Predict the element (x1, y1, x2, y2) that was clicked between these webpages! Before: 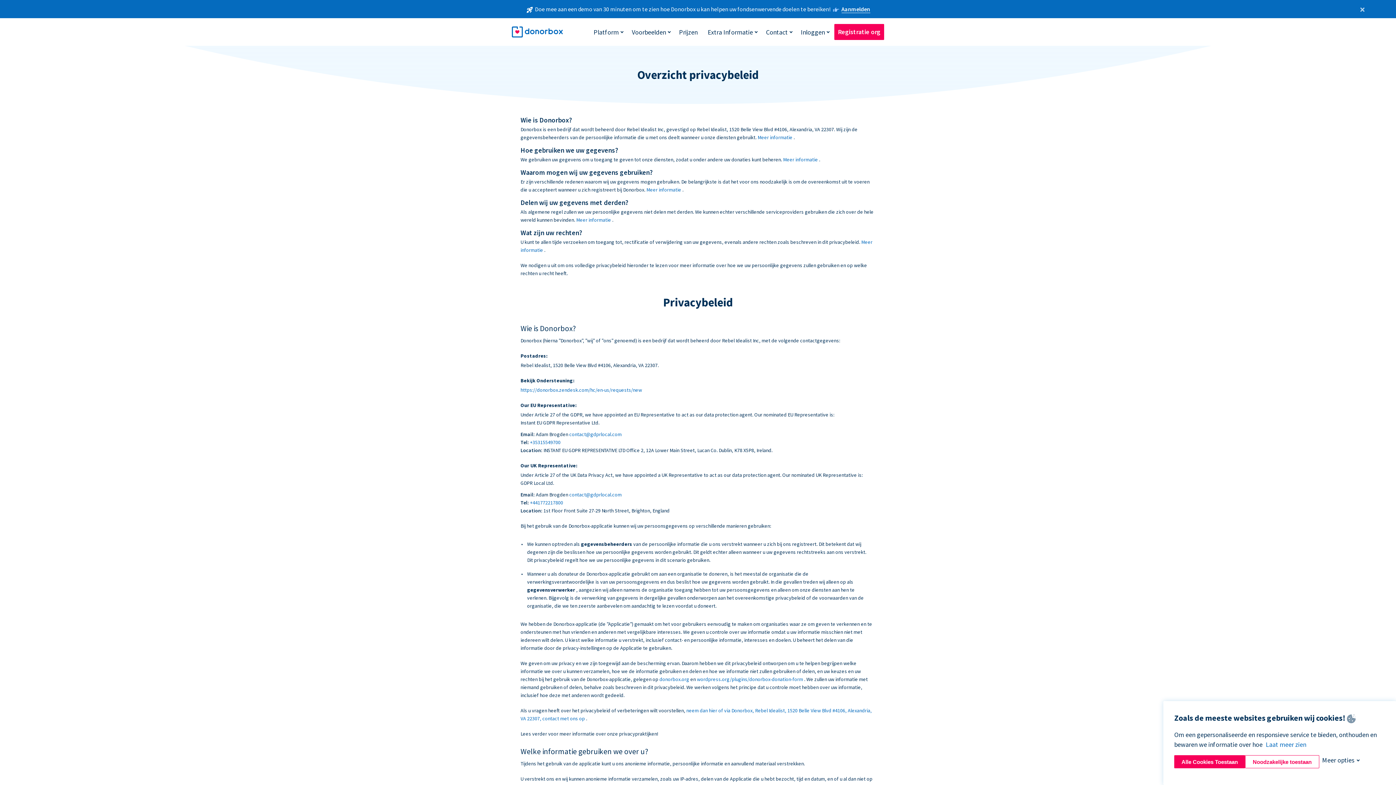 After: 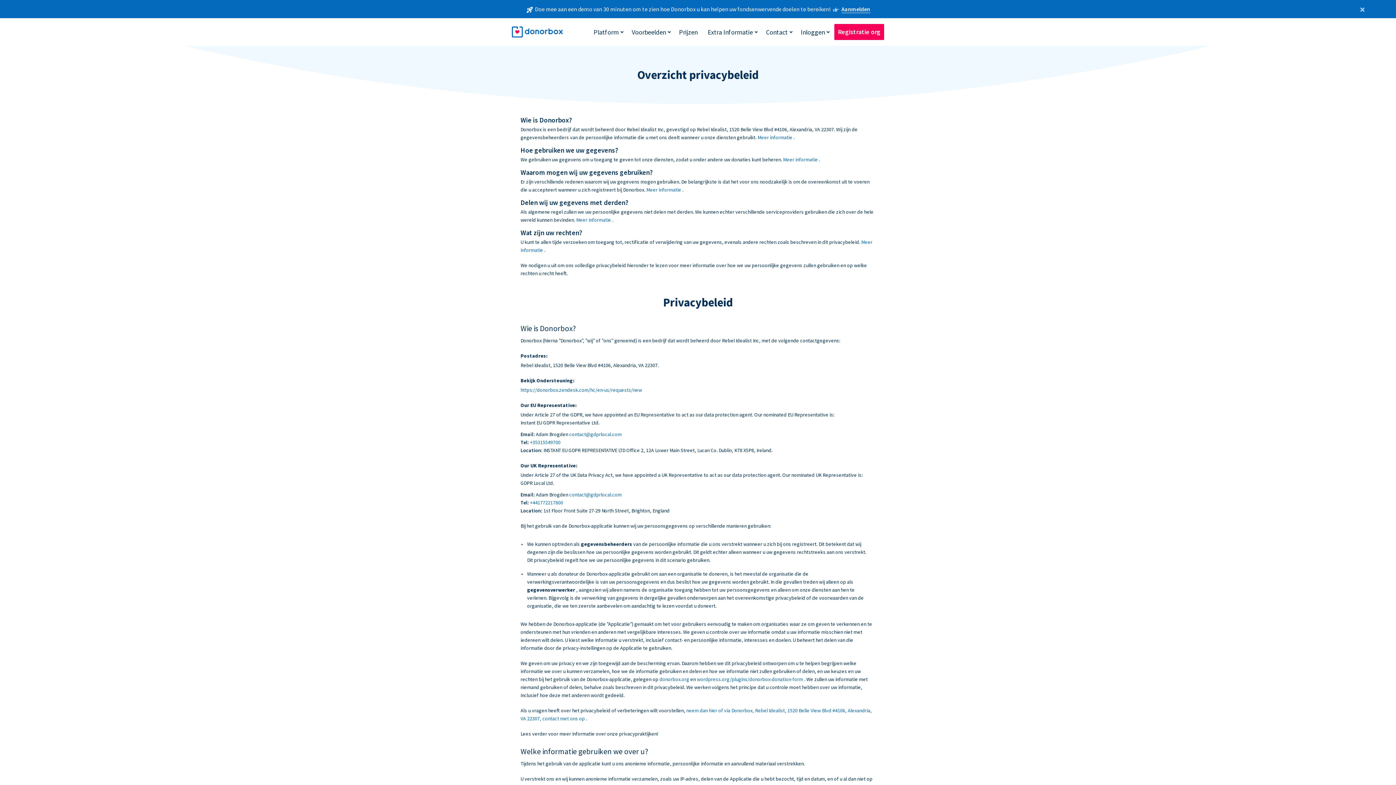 Action: label: Noodzakelijke toestaan bbox: (1245, 755, 1319, 768)